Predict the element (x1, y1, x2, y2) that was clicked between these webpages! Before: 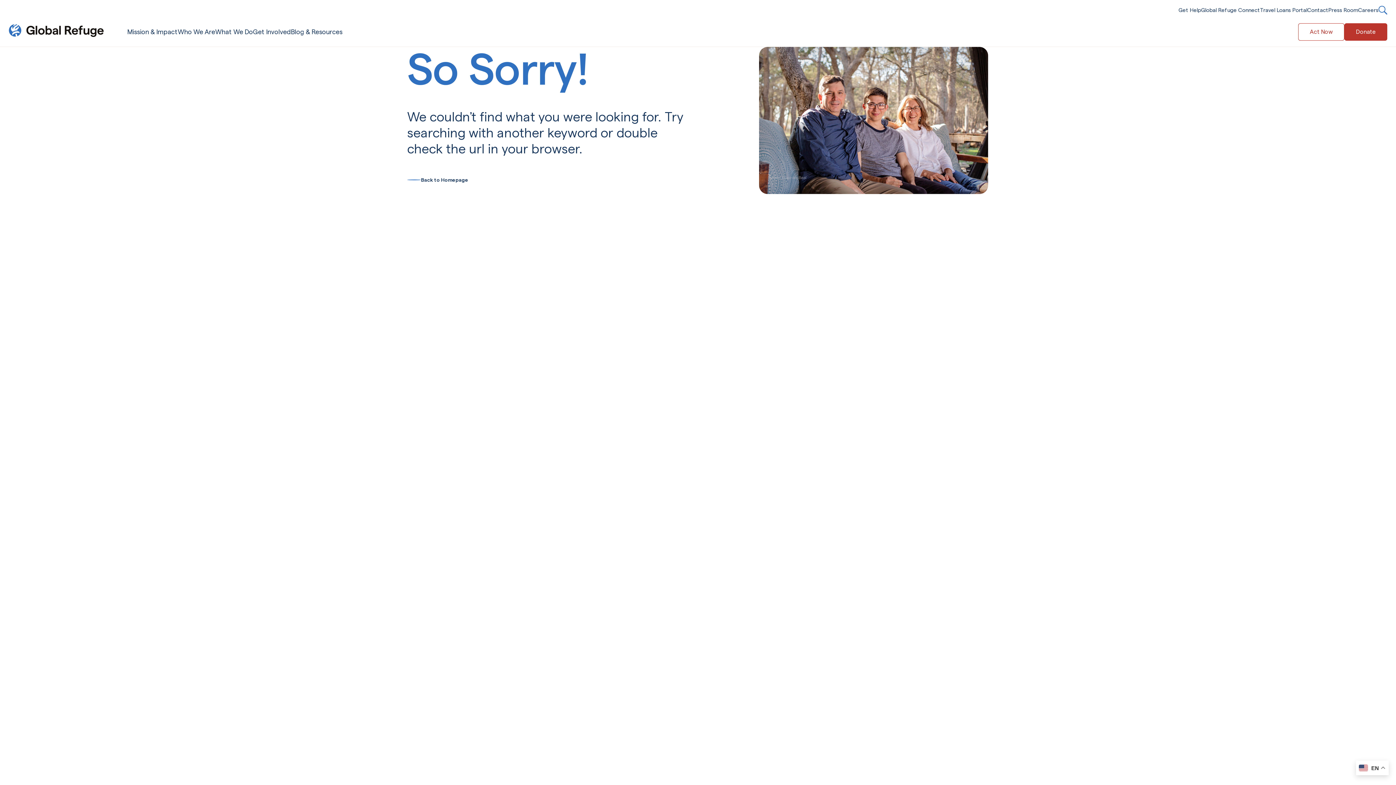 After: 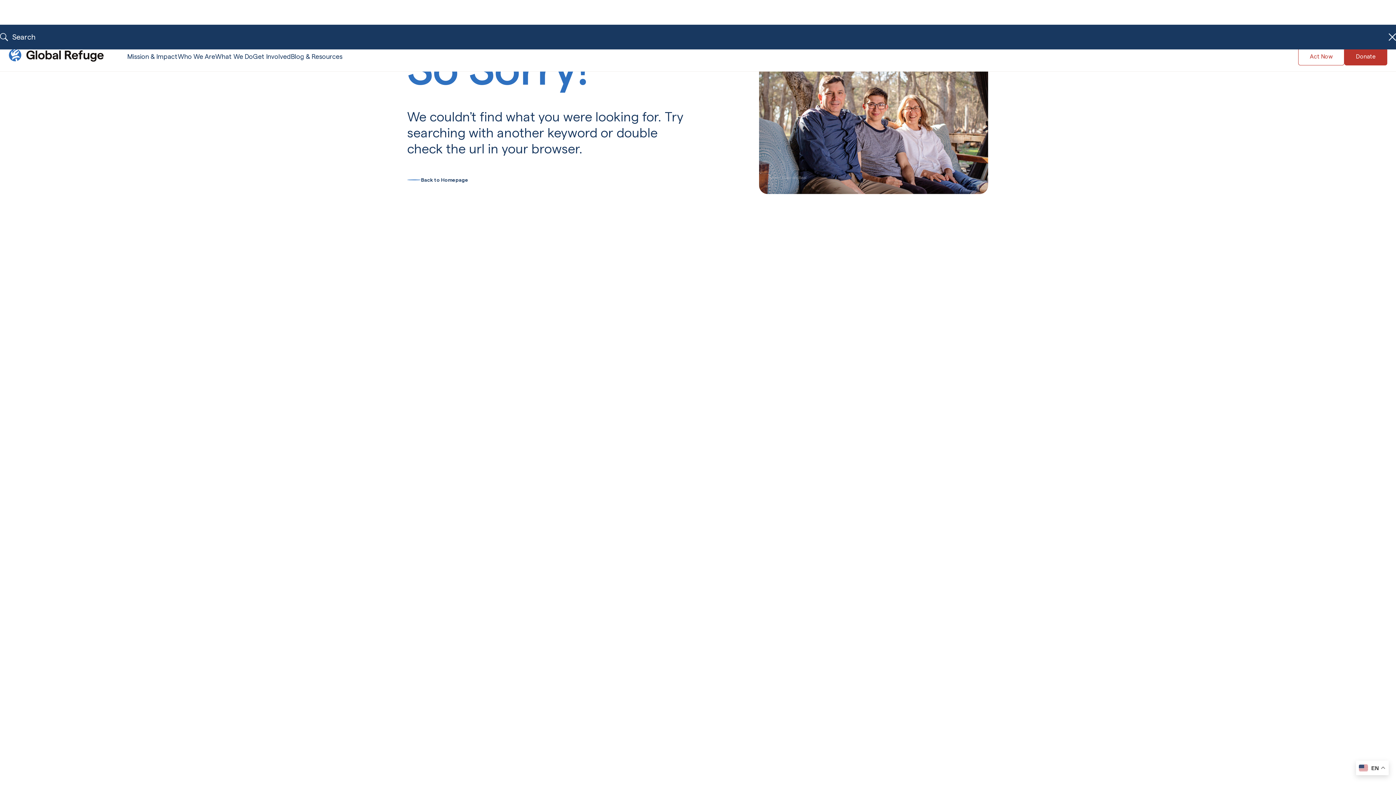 Action: label: Open Search bbox: (1378, 5, 1387, 14)